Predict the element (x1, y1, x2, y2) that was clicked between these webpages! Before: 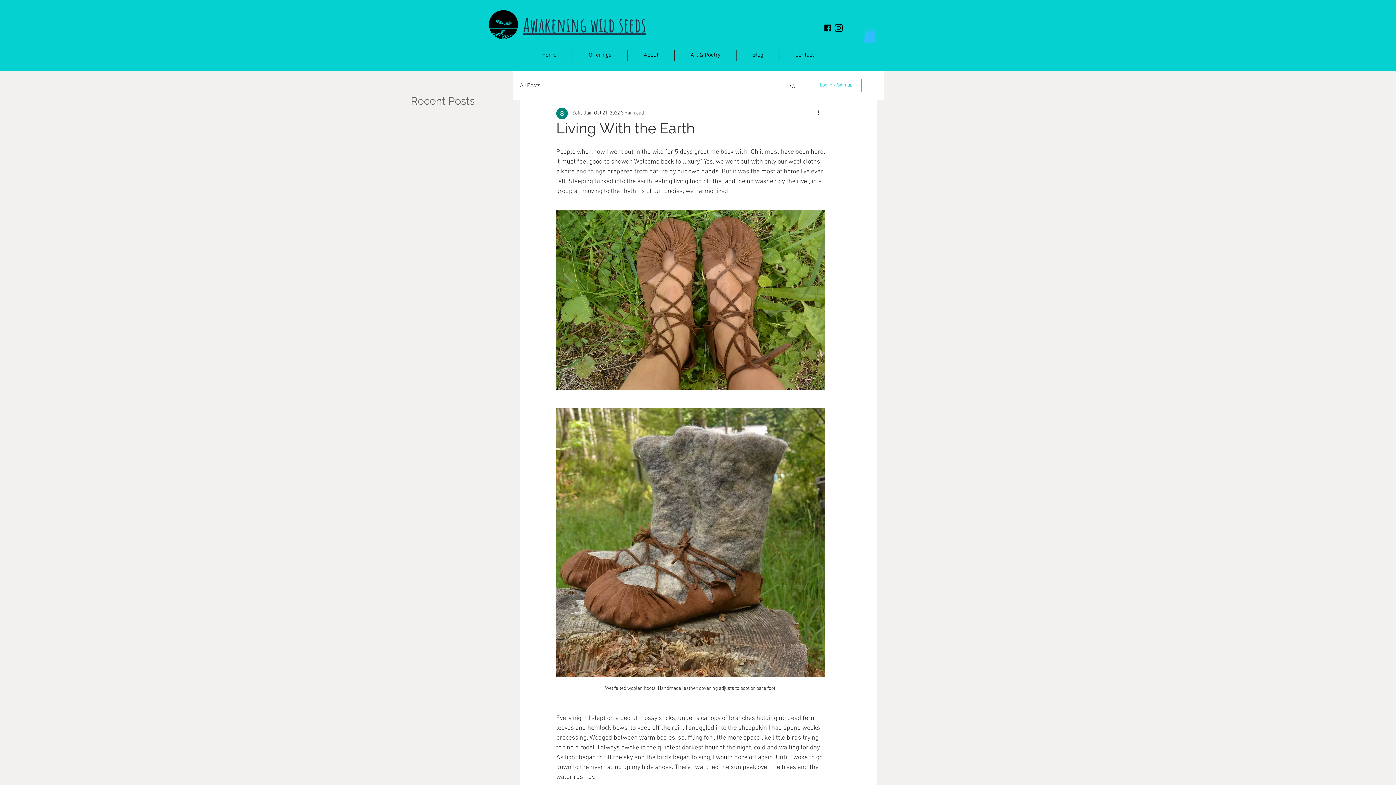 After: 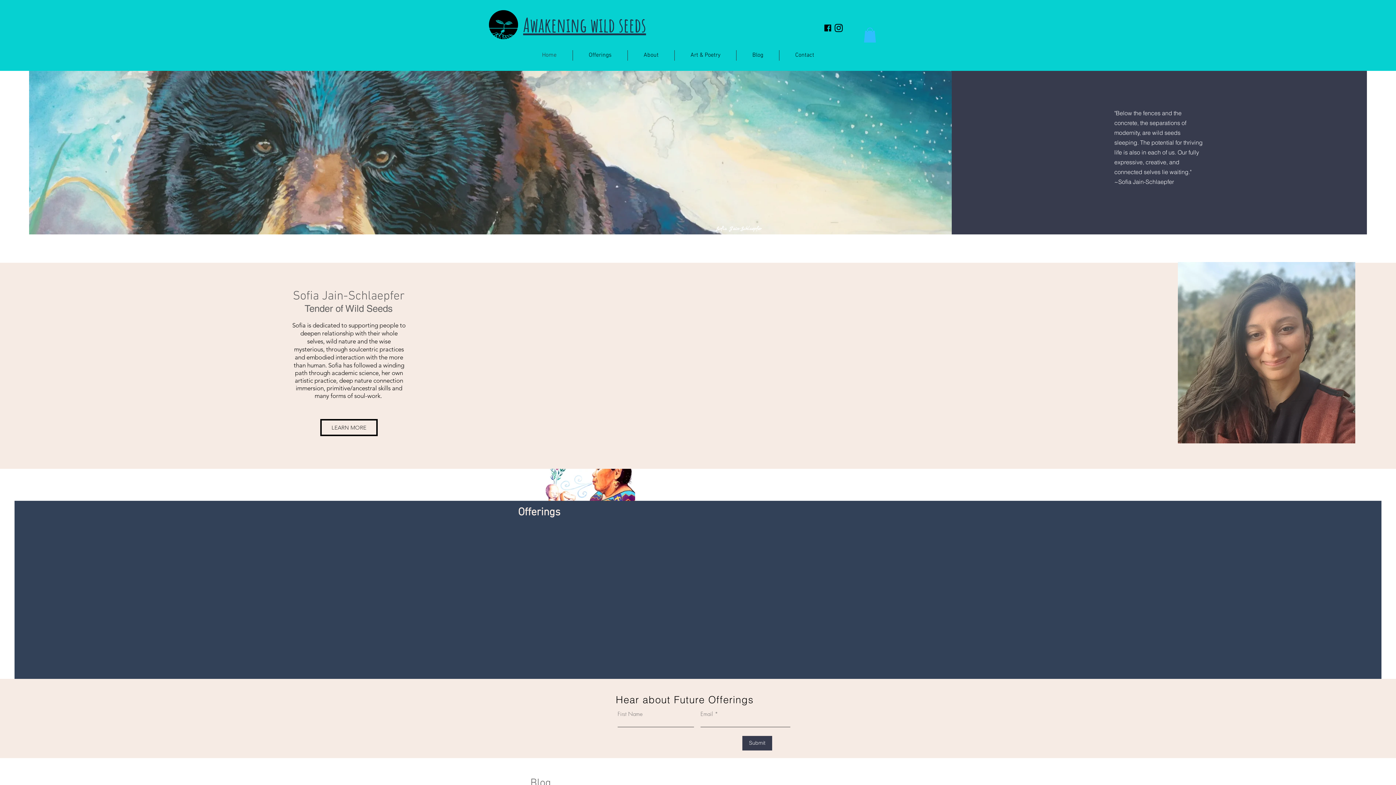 Action: bbox: (489, 10, 518, 39)